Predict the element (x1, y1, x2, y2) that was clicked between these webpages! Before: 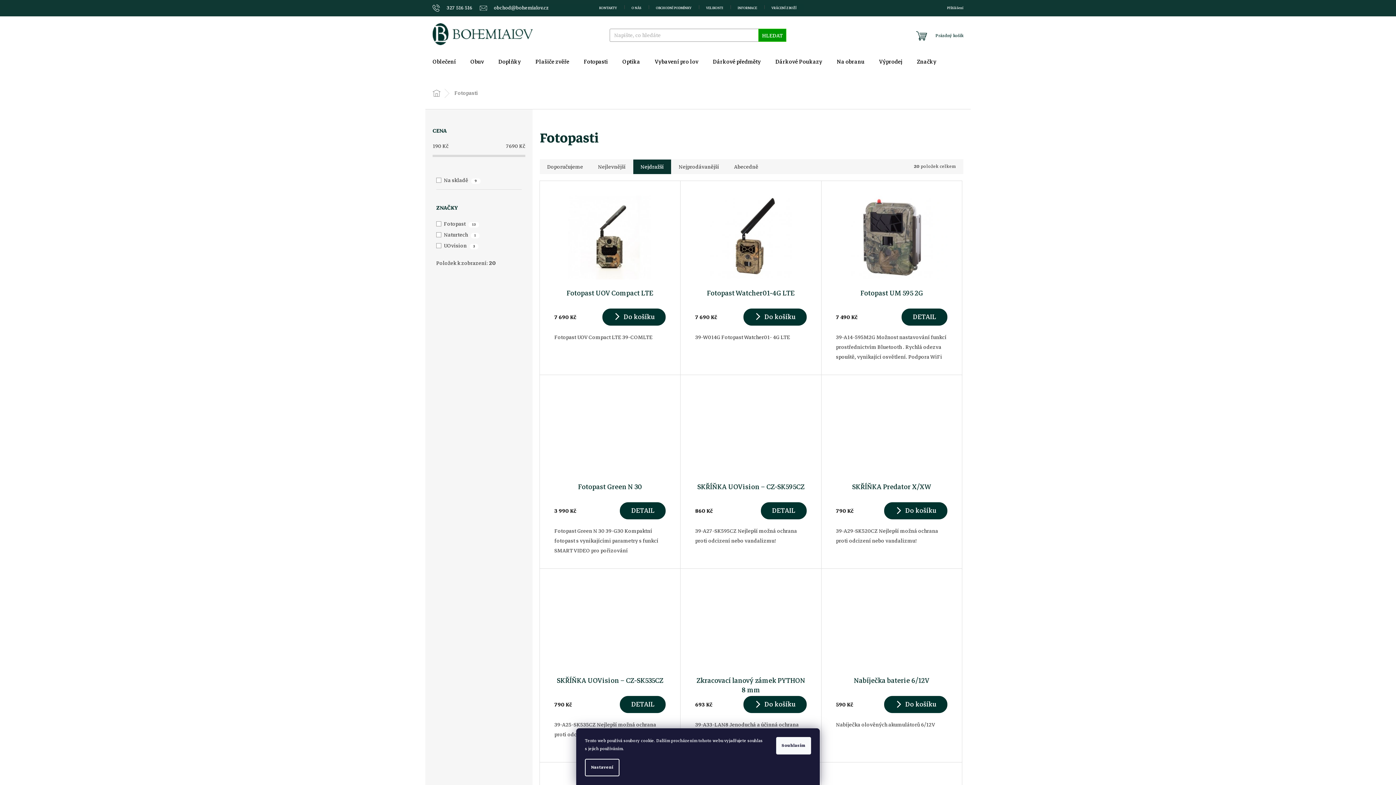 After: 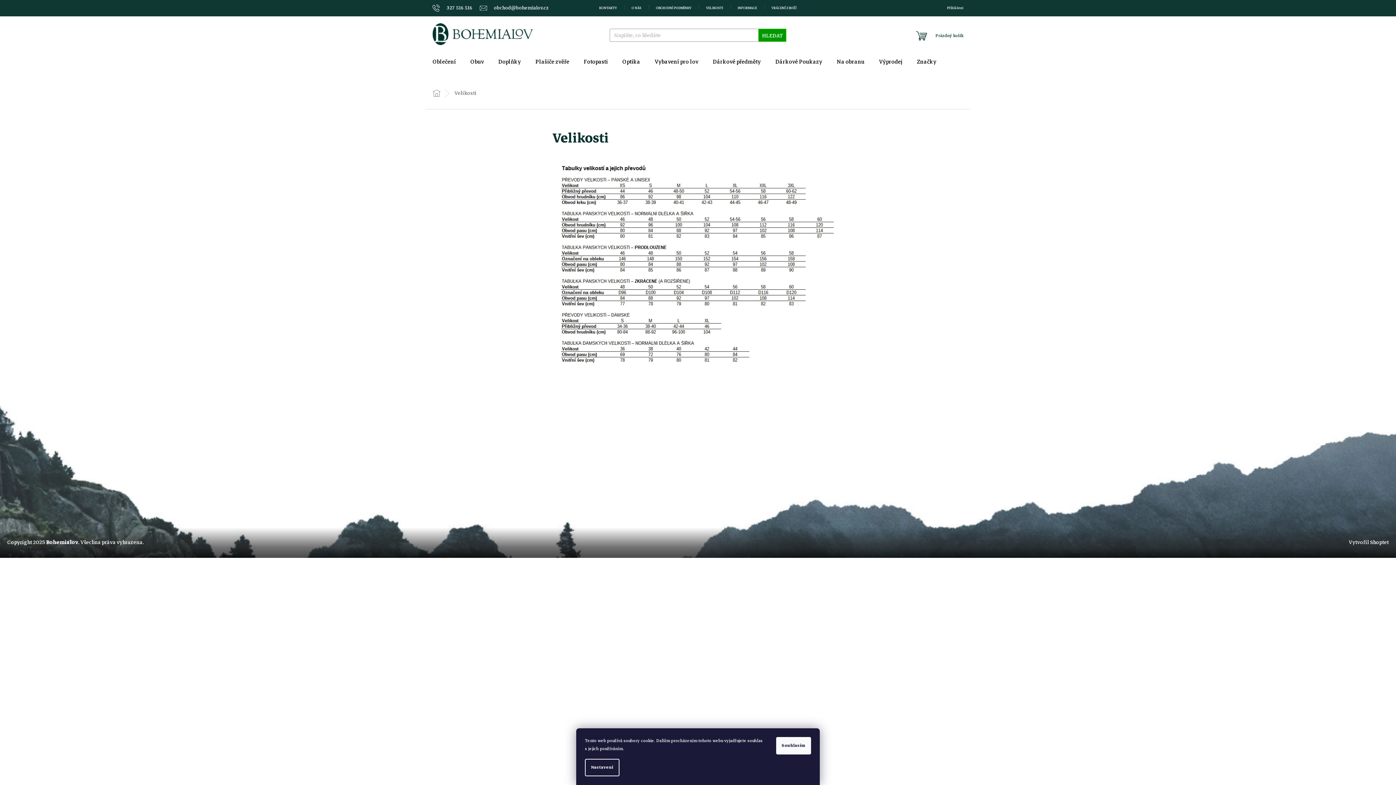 Action: bbox: (698, 3, 730, 12) label: VELIKOSTI